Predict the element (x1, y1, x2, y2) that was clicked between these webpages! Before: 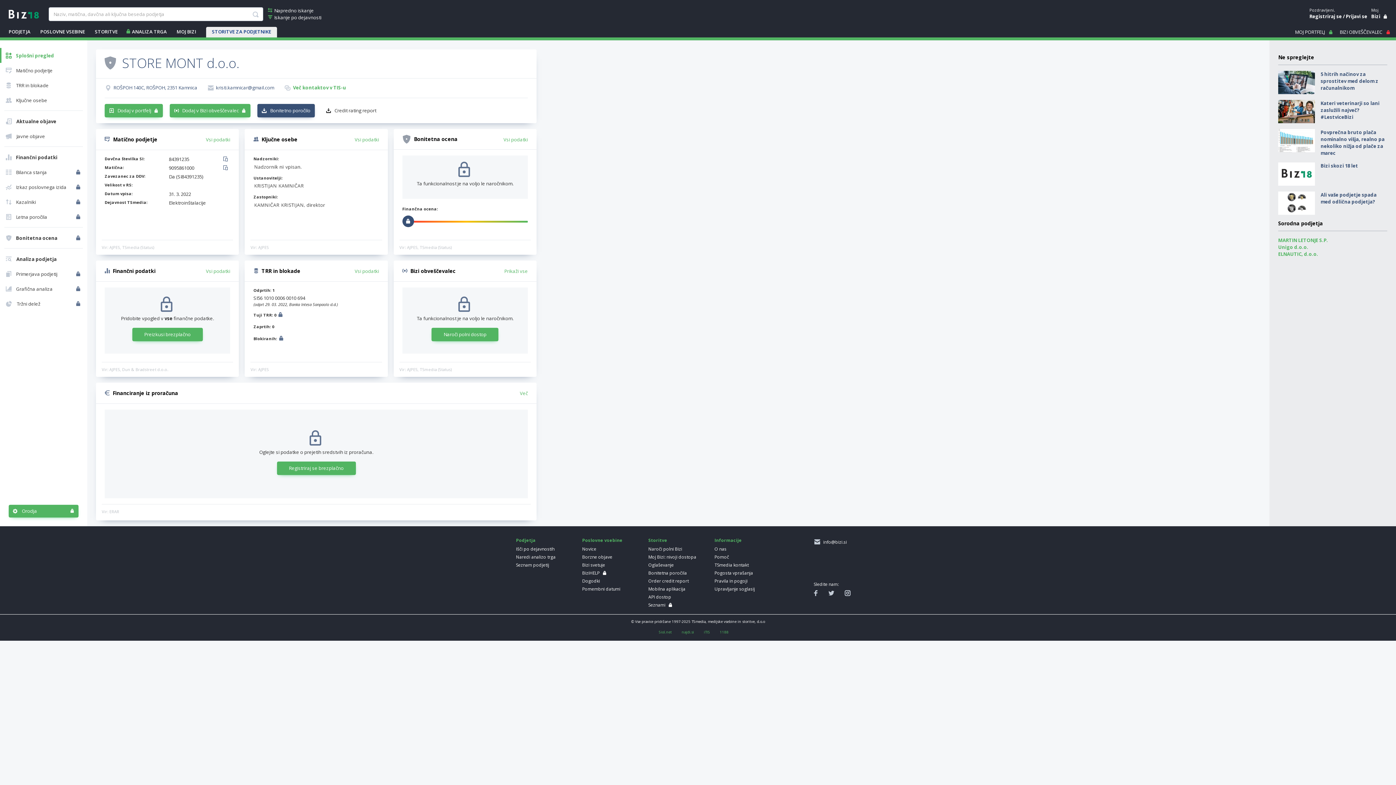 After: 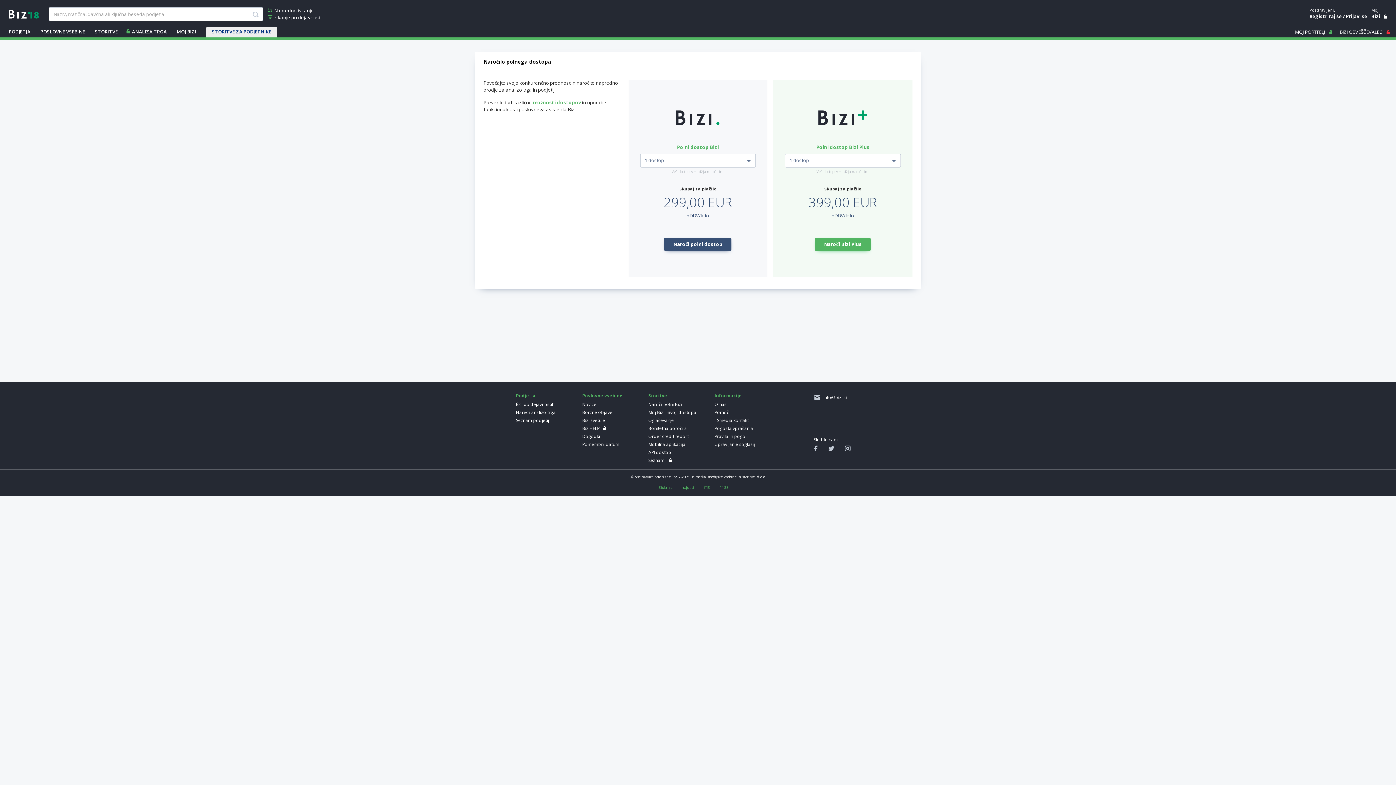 Action: bbox: (431, 328, 498, 341) label: Naroči polni dostop